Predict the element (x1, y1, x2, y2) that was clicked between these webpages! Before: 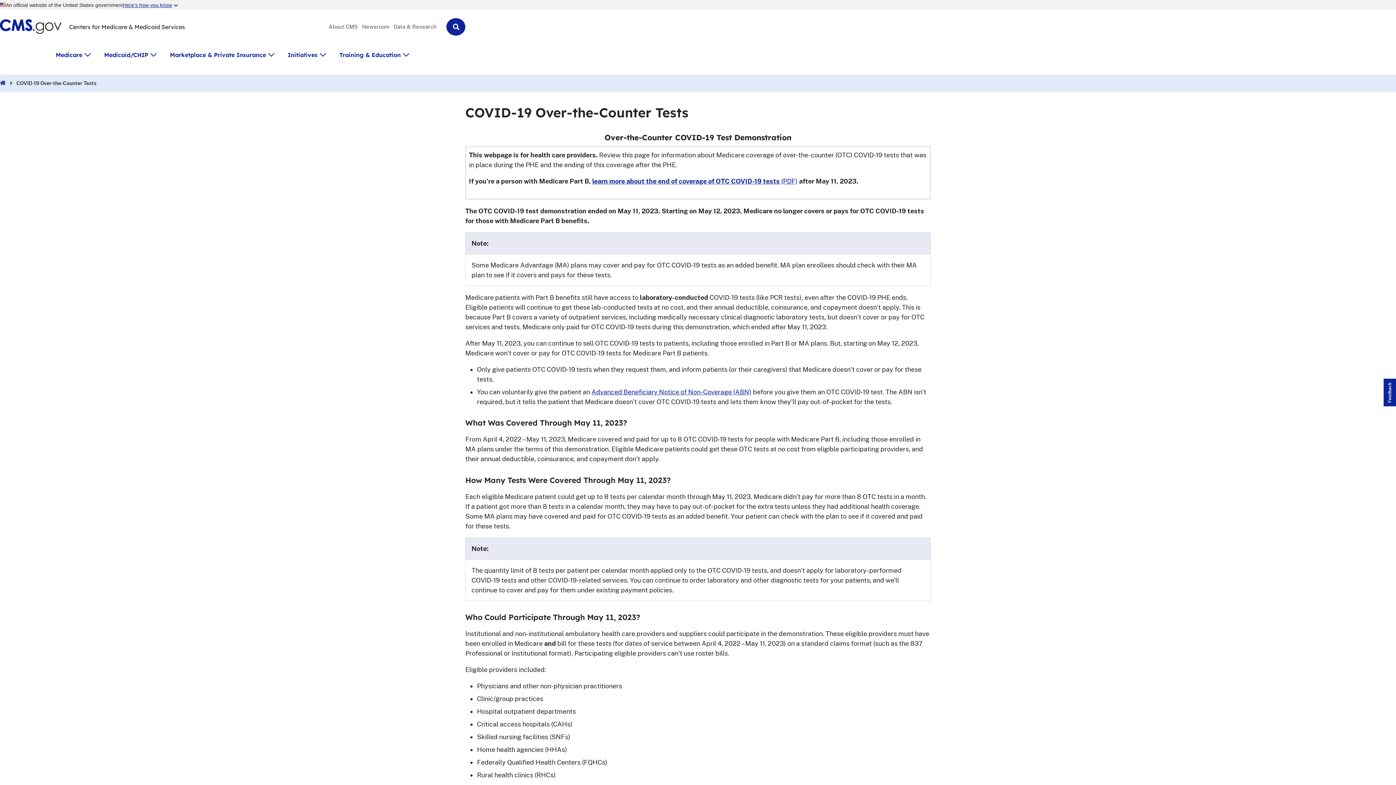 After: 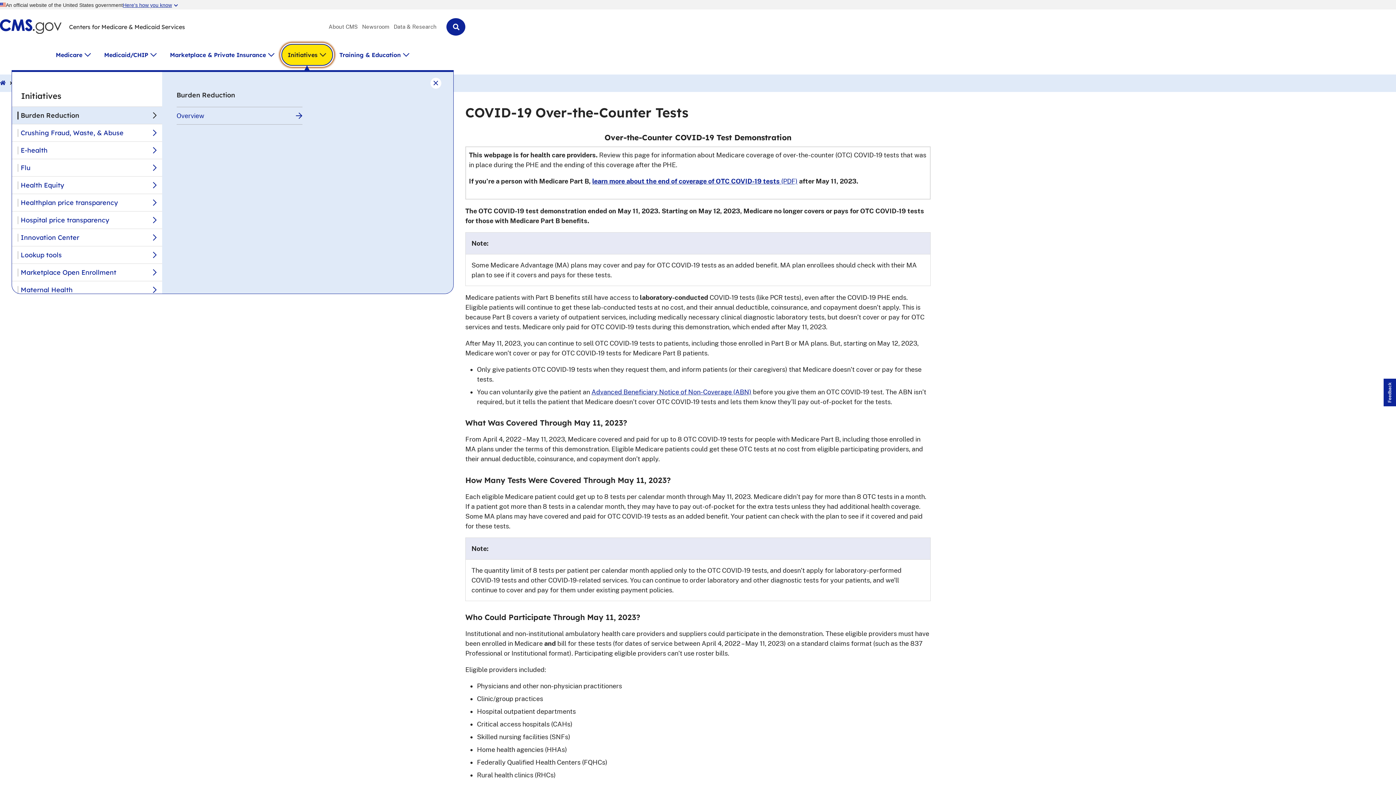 Action: bbox: (281, 44, 332, 65) label: Initiatives